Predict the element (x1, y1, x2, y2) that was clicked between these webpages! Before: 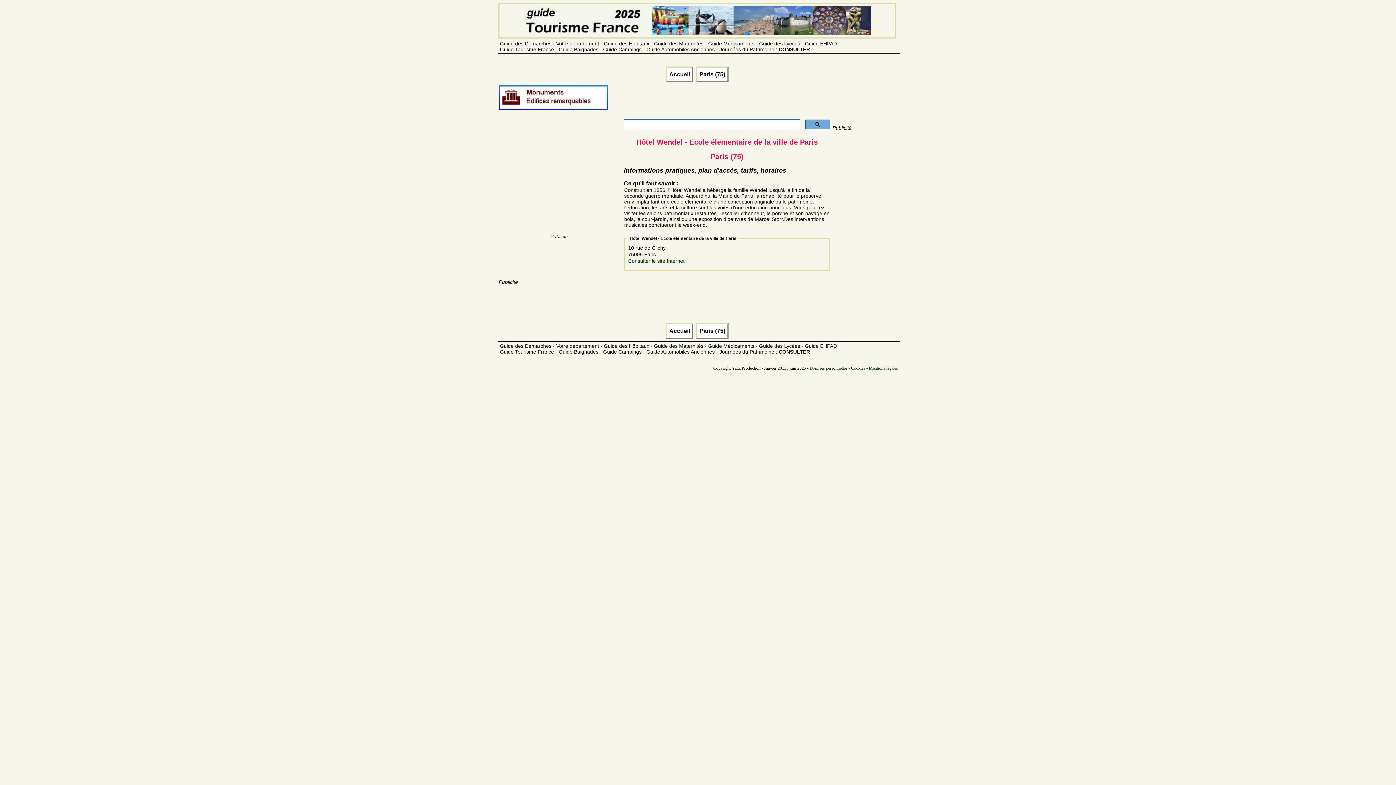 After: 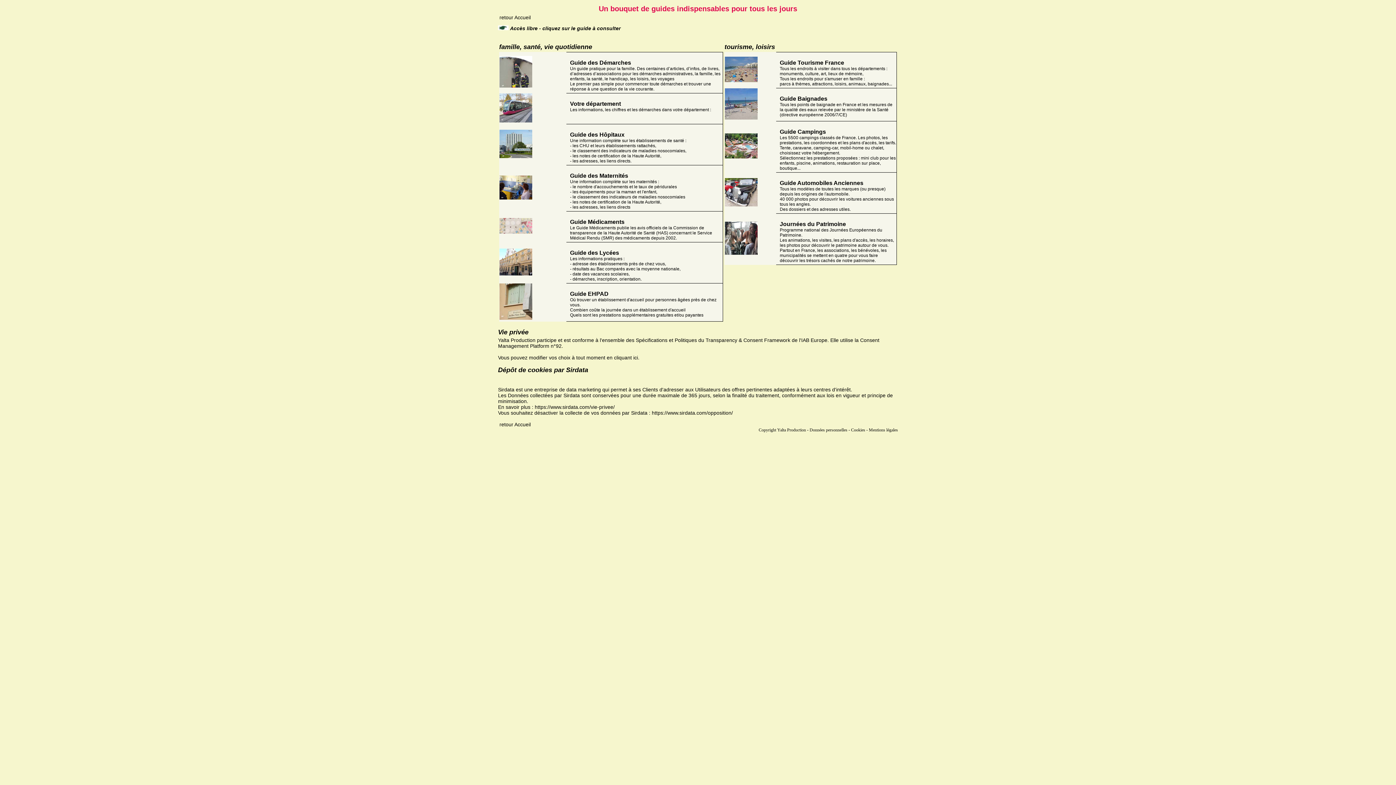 Action: label: Guide des Démarches - Votre département - Guide des Hôpitaux - Guide des Maternités - Guide Médicaments - Guide des Lycées - Guide EHPAD
Guide Tourisme France - Guide Baignades - Guide Campings - Guide Automobiles Anciennes - Journées du Patrimoine : CONSULTER bbox: (500, 343, 900, 354)